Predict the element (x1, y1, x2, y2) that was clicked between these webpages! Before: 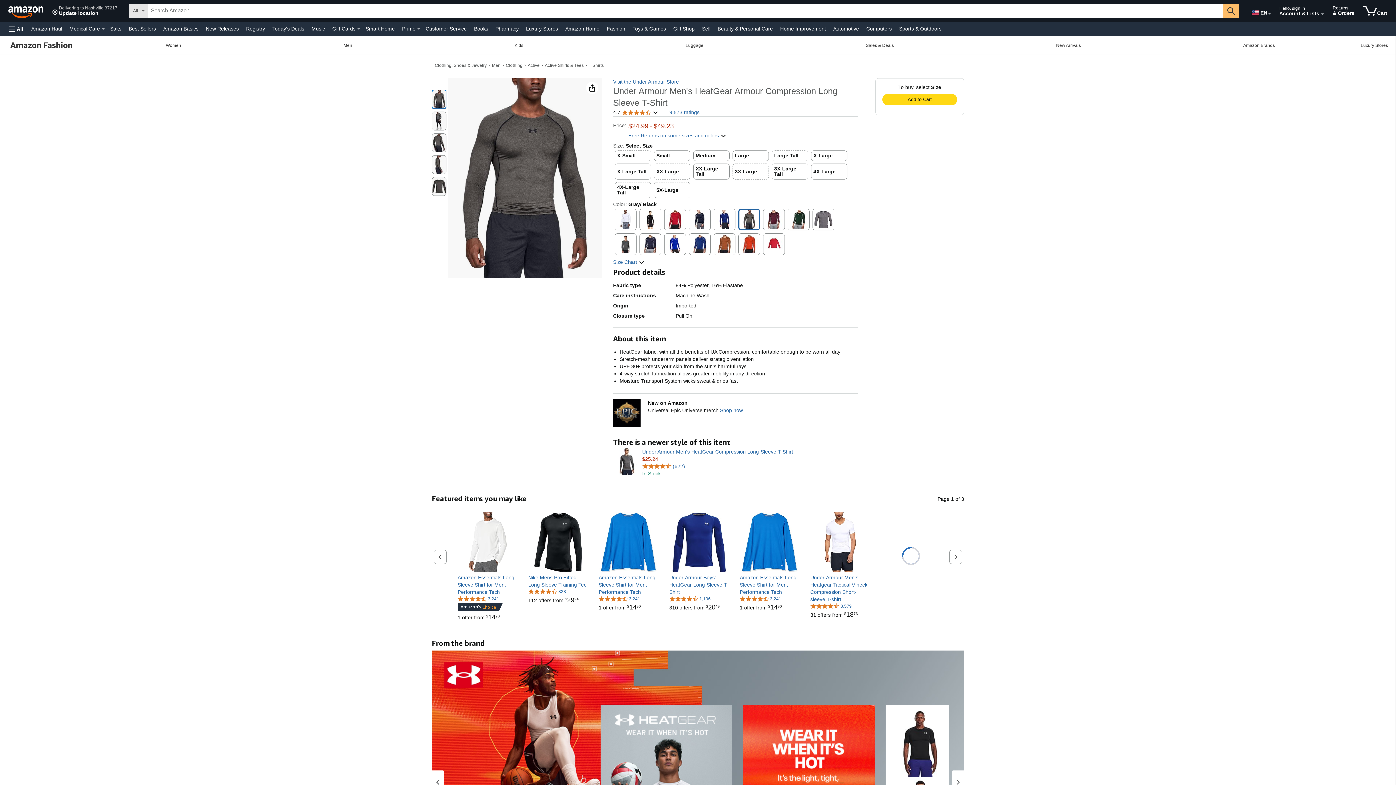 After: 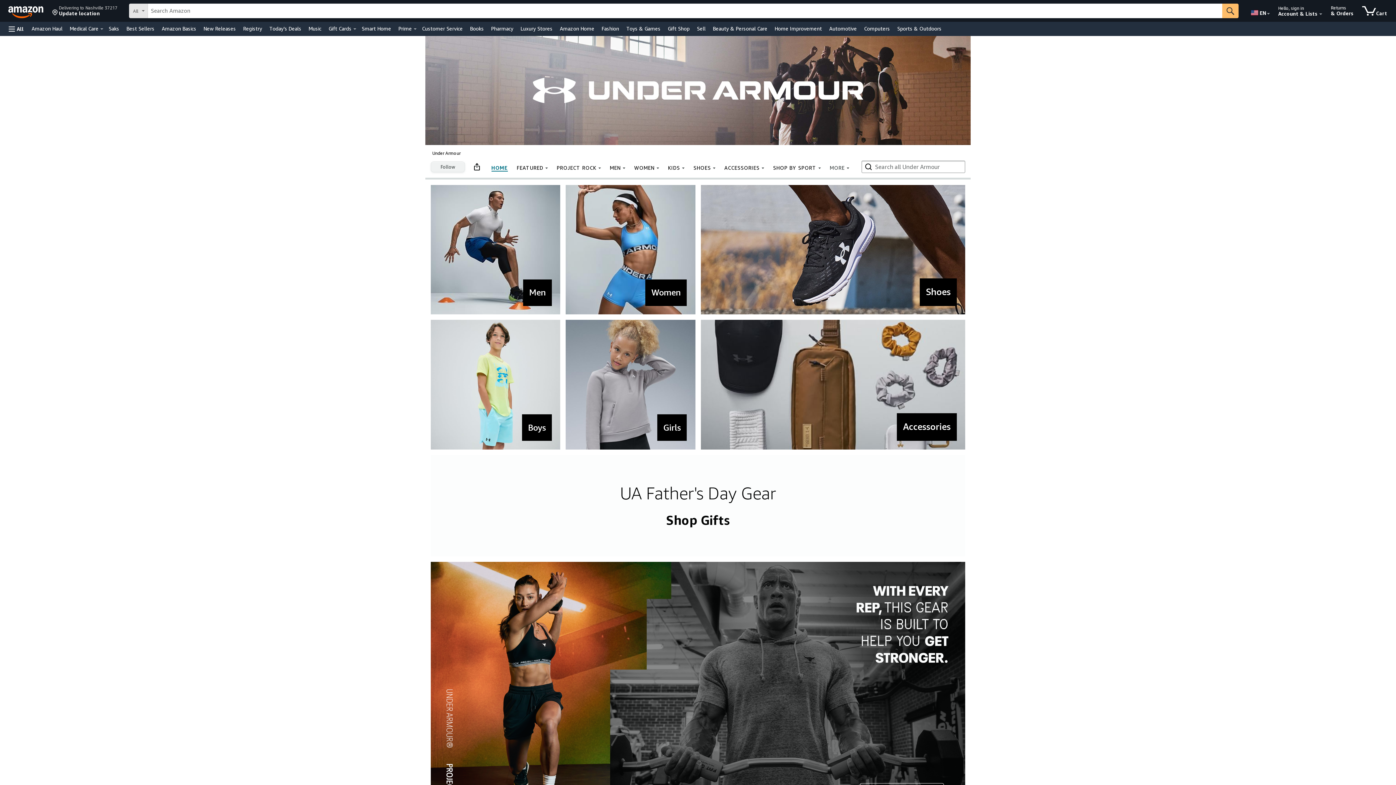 Action: bbox: (613, 78, 679, 84) label: Visit the Under Armour Store